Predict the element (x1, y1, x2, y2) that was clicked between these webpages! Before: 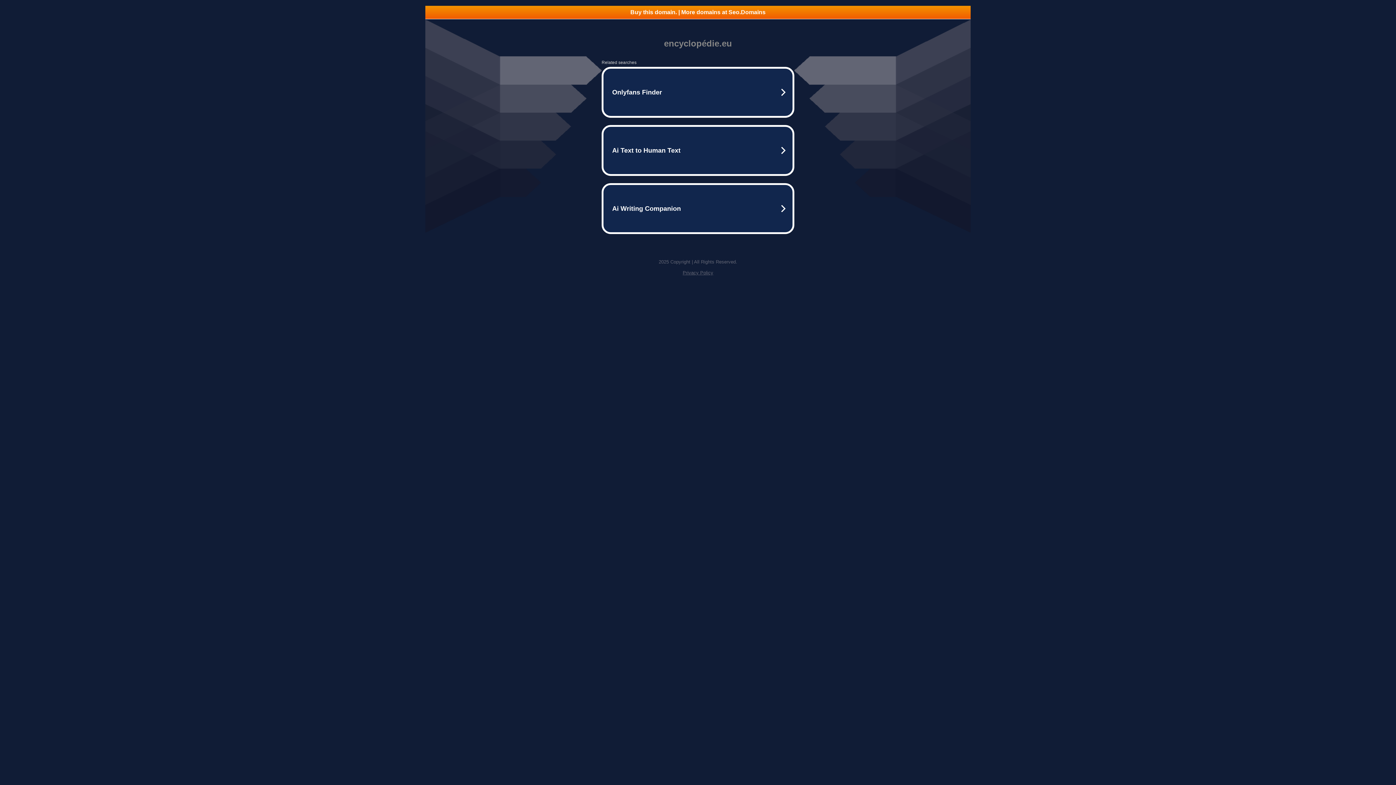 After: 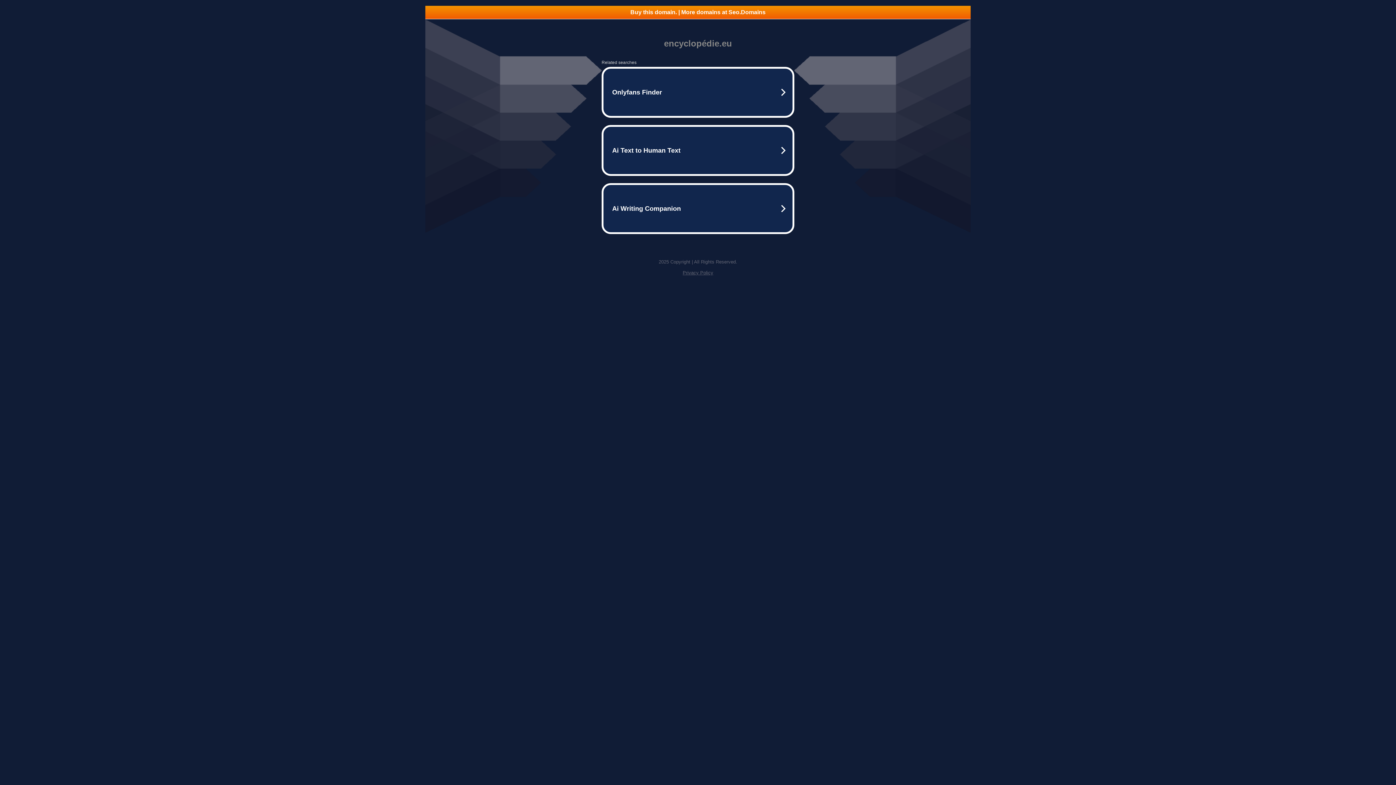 Action: bbox: (682, 270, 713, 275) label: Privacy Policy